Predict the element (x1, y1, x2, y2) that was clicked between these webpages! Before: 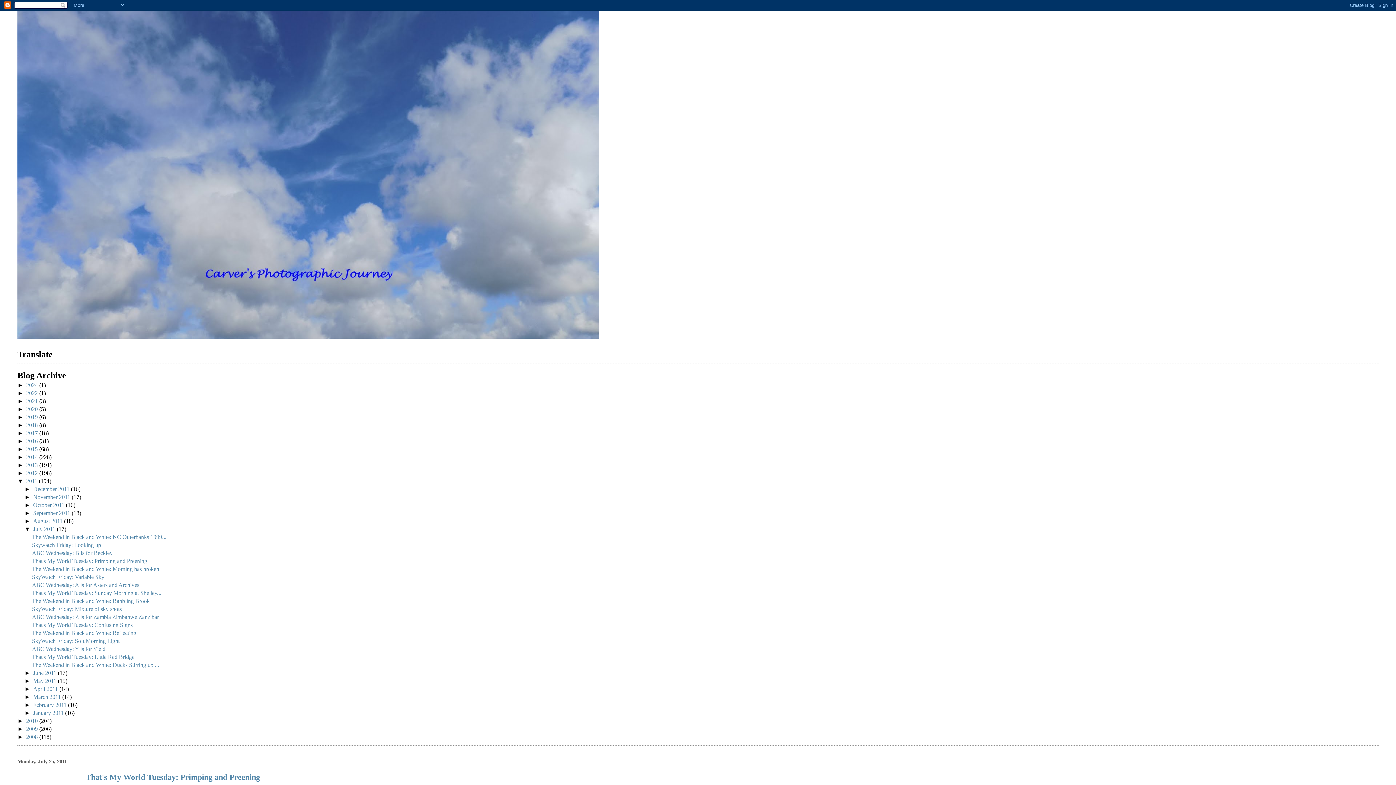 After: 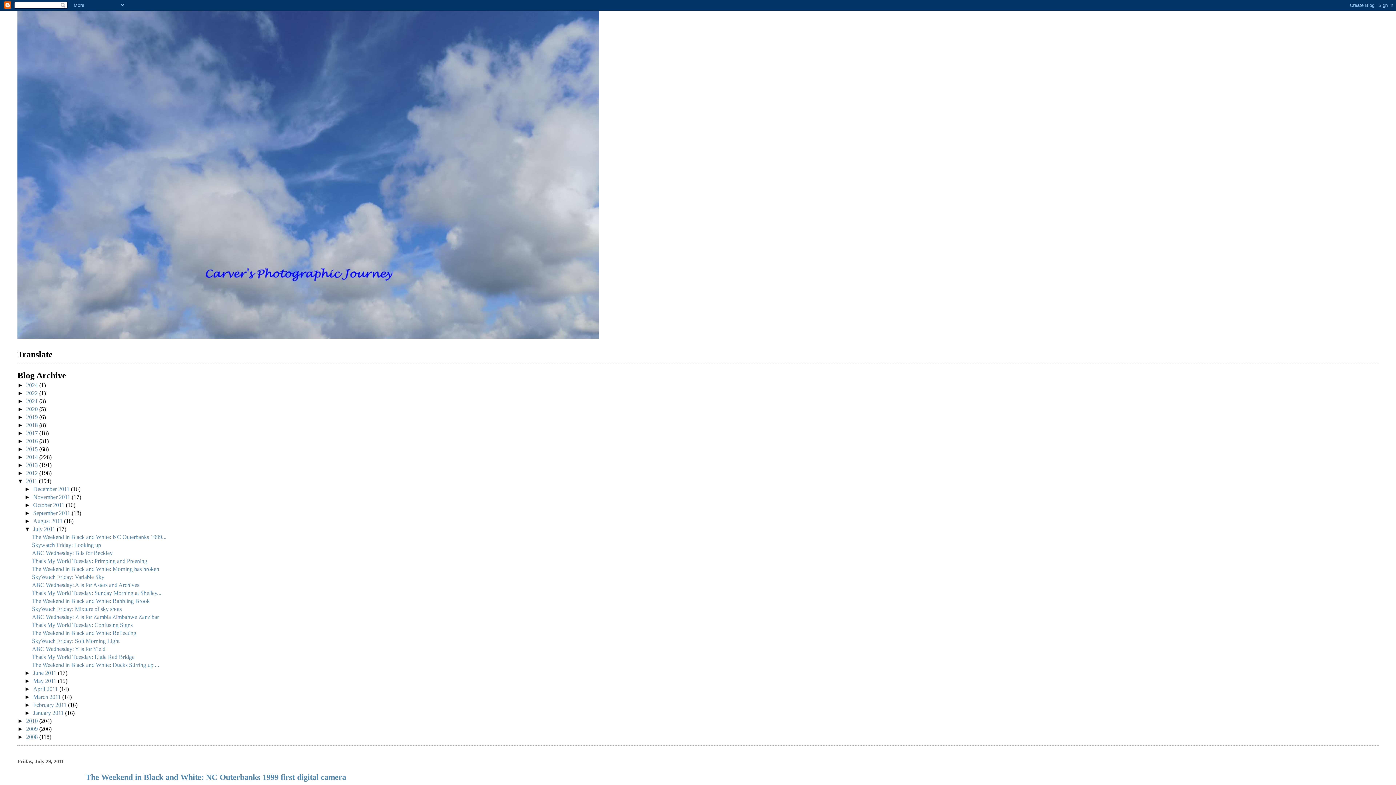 Action: bbox: (31, 534, 166, 540) label: The Weekend in Black and White: NC Outerbanks 1999...